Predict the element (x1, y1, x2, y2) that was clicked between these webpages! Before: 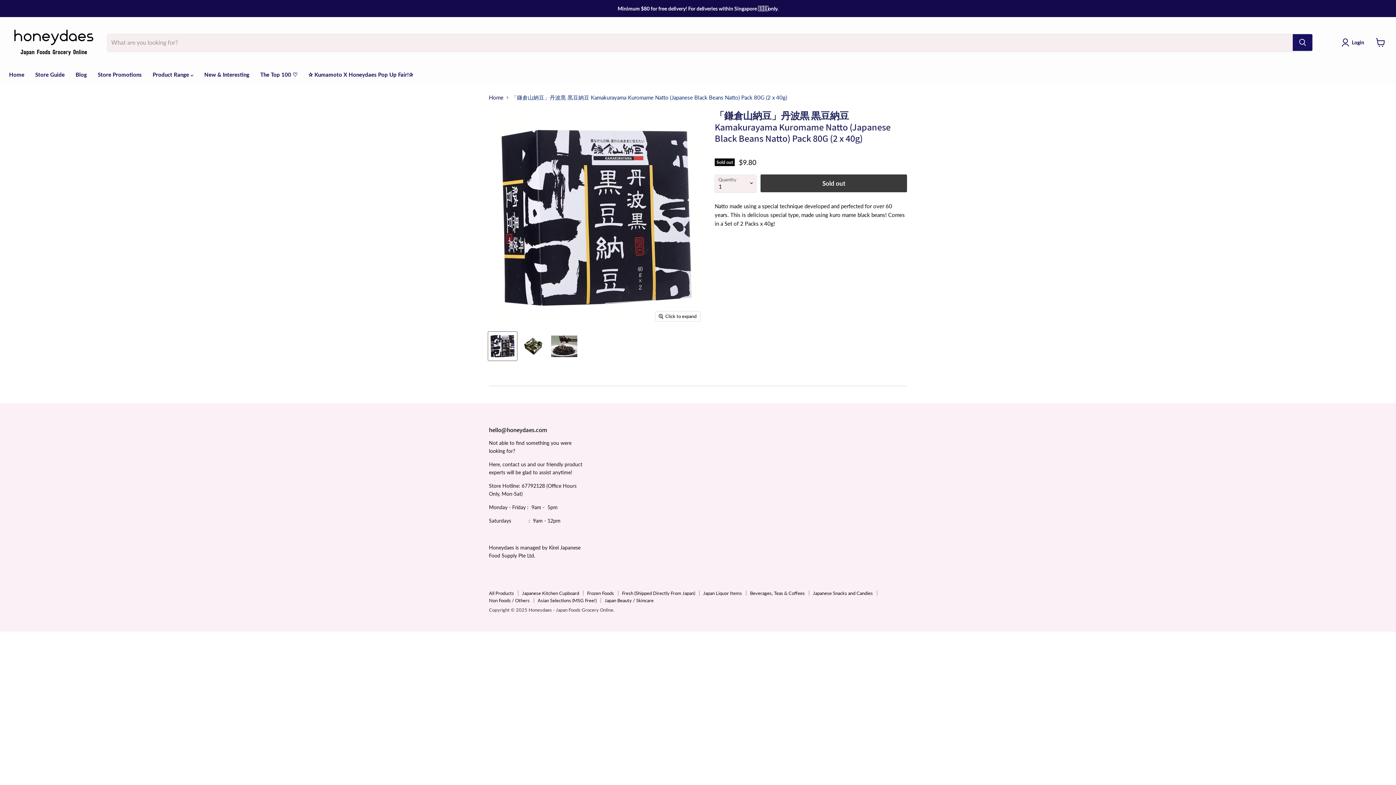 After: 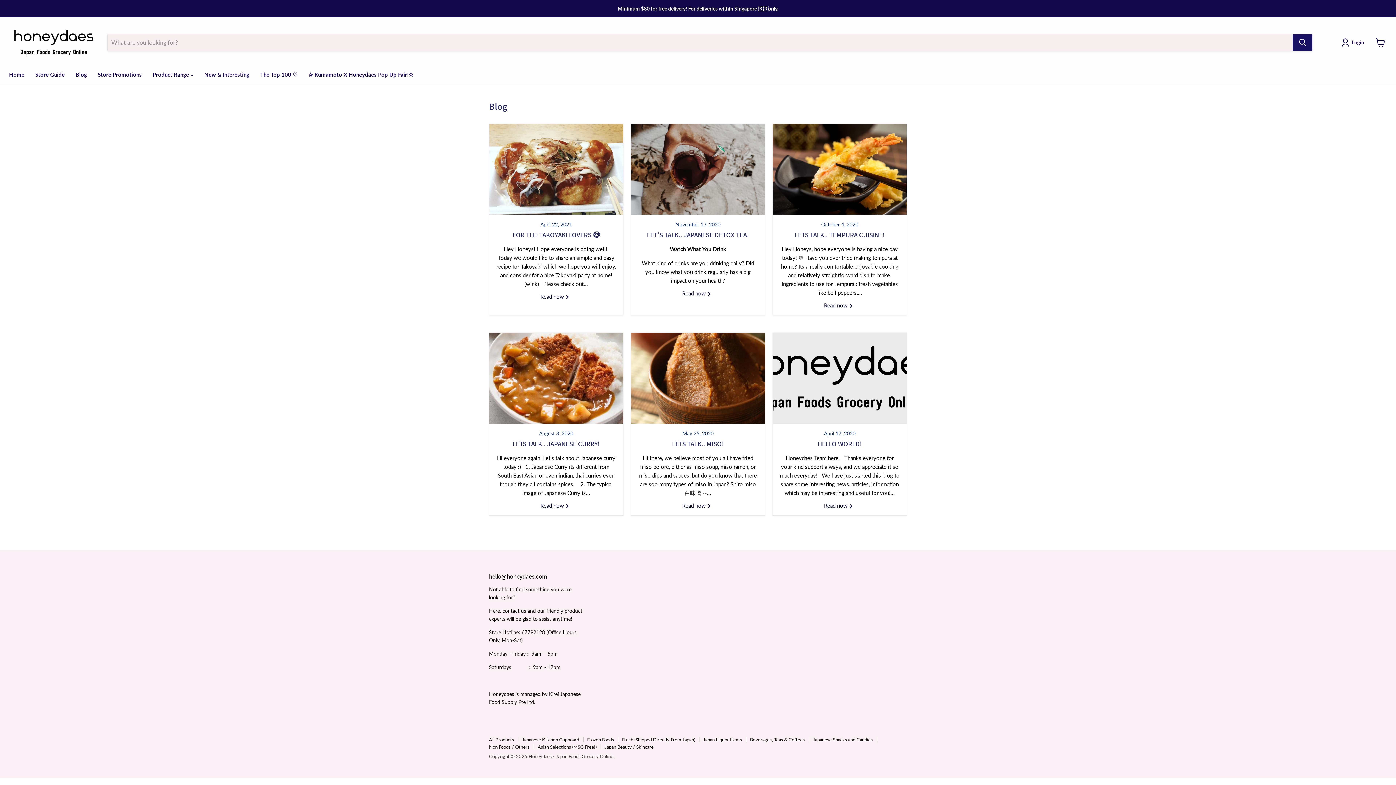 Action: bbox: (70, 67, 92, 82) label: Blog